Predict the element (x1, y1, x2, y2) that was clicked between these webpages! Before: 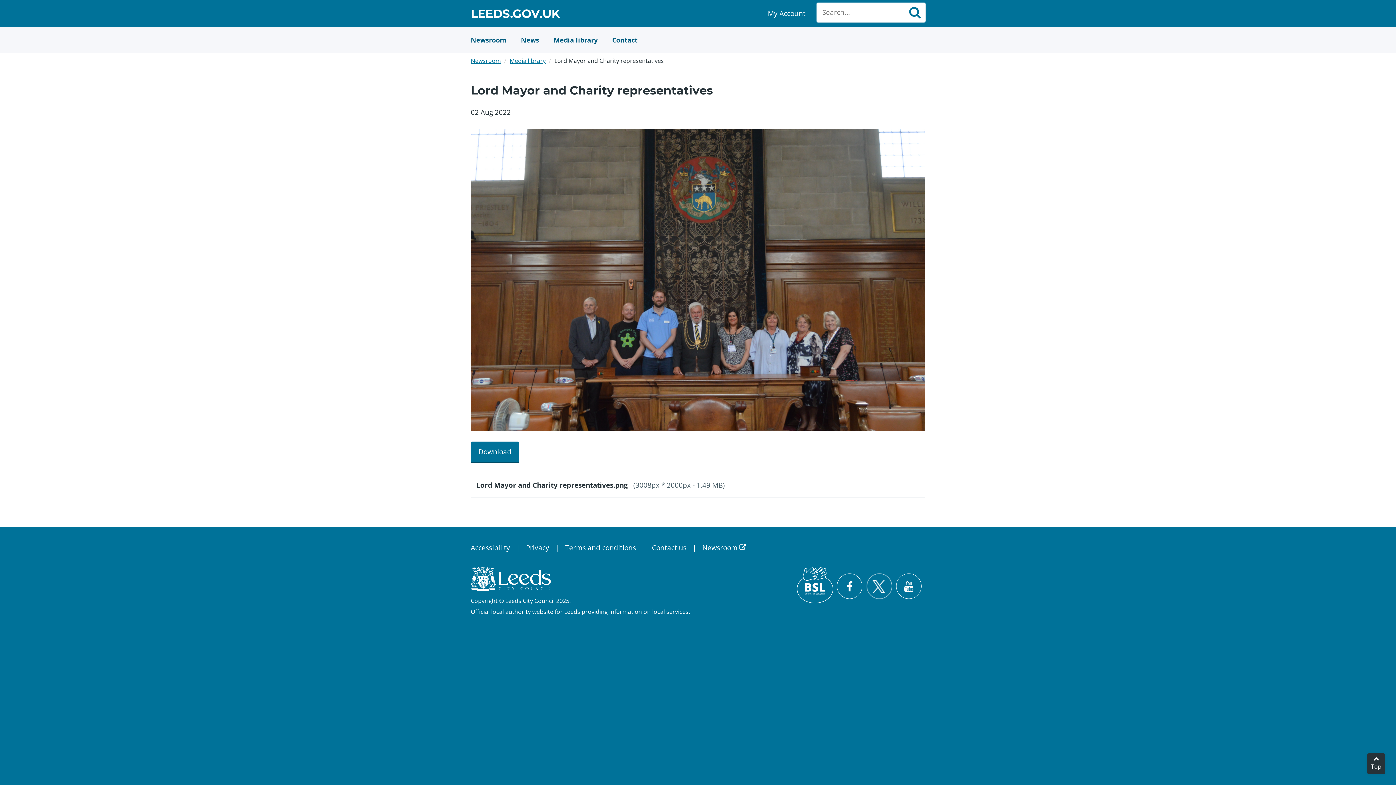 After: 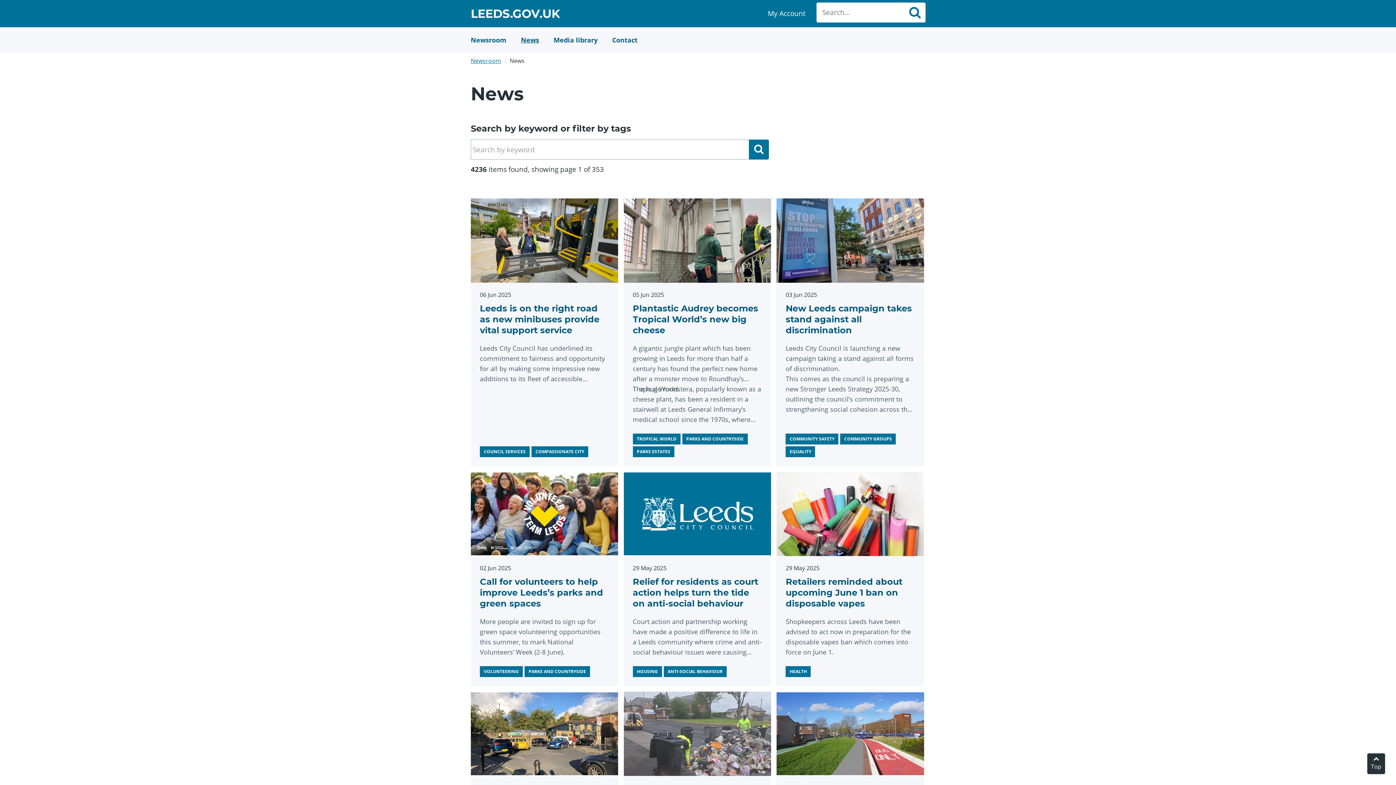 Action: bbox: (904, 2, 925, 22)